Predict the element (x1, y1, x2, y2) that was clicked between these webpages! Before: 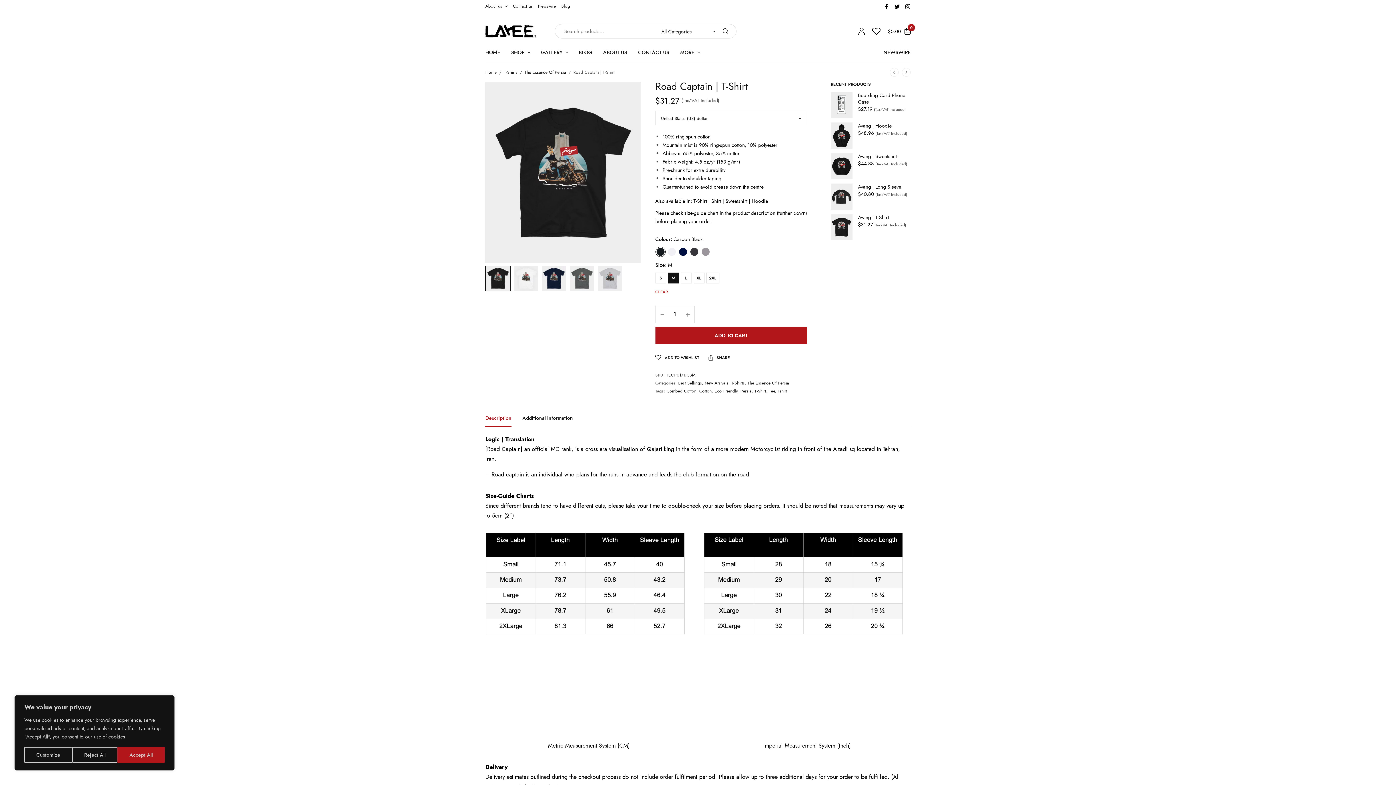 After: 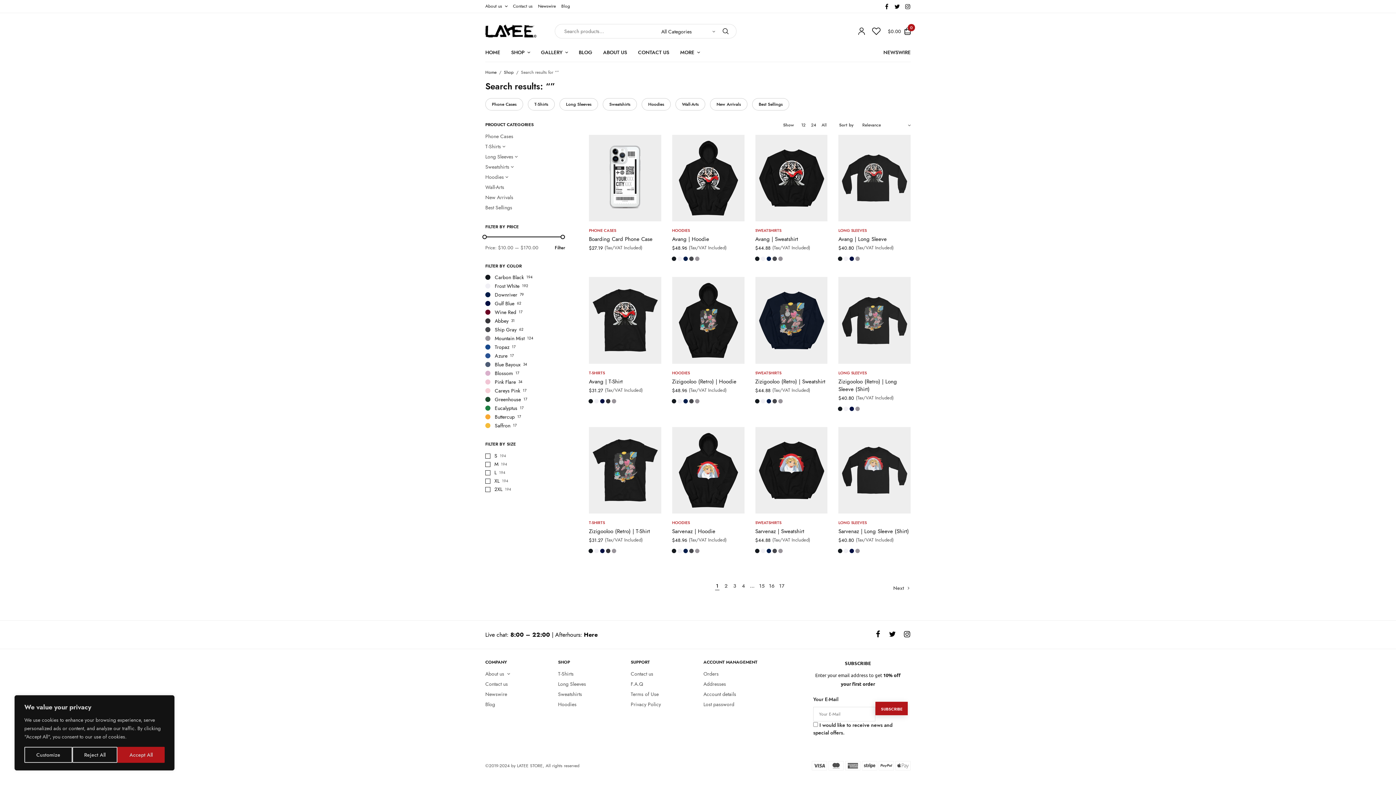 Action: label: Search bbox: (718, 24, 732, 38)